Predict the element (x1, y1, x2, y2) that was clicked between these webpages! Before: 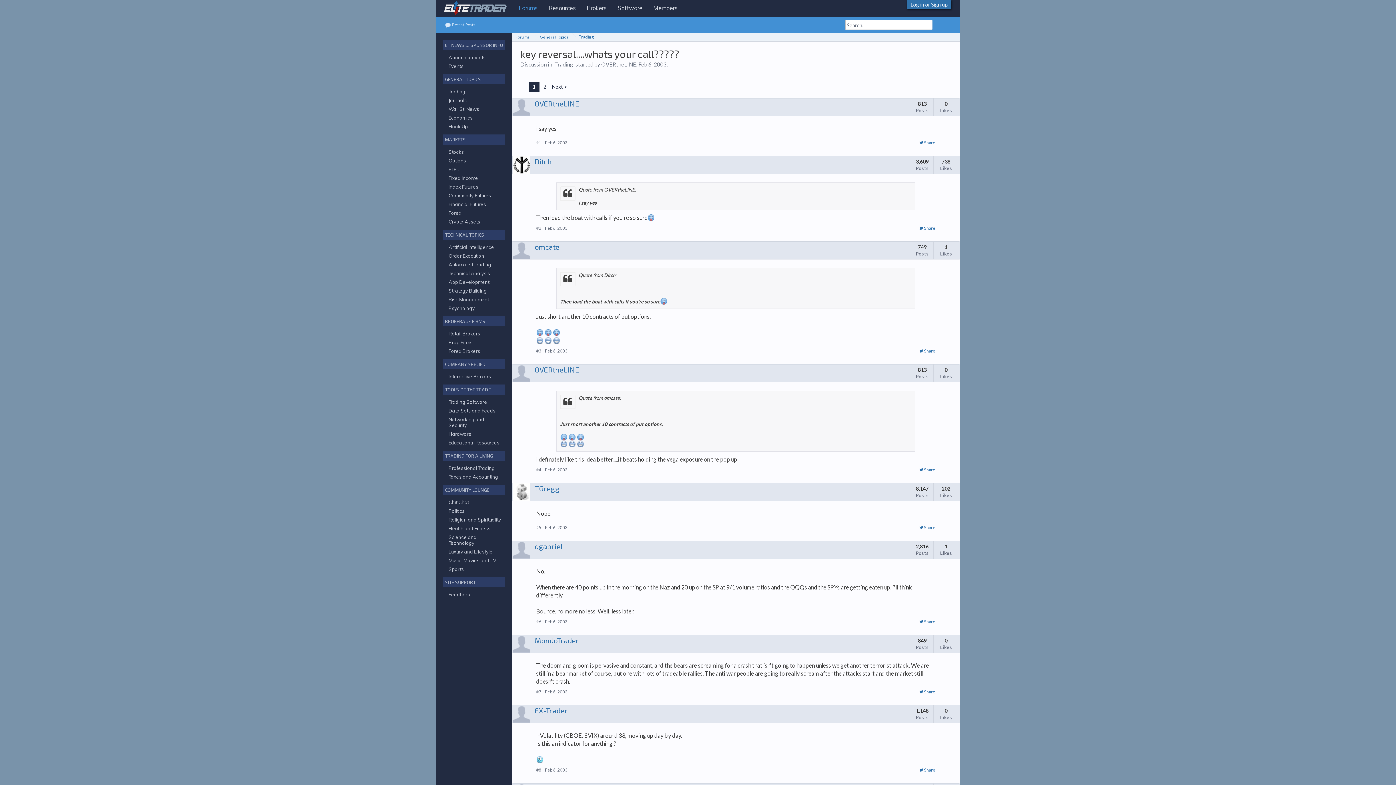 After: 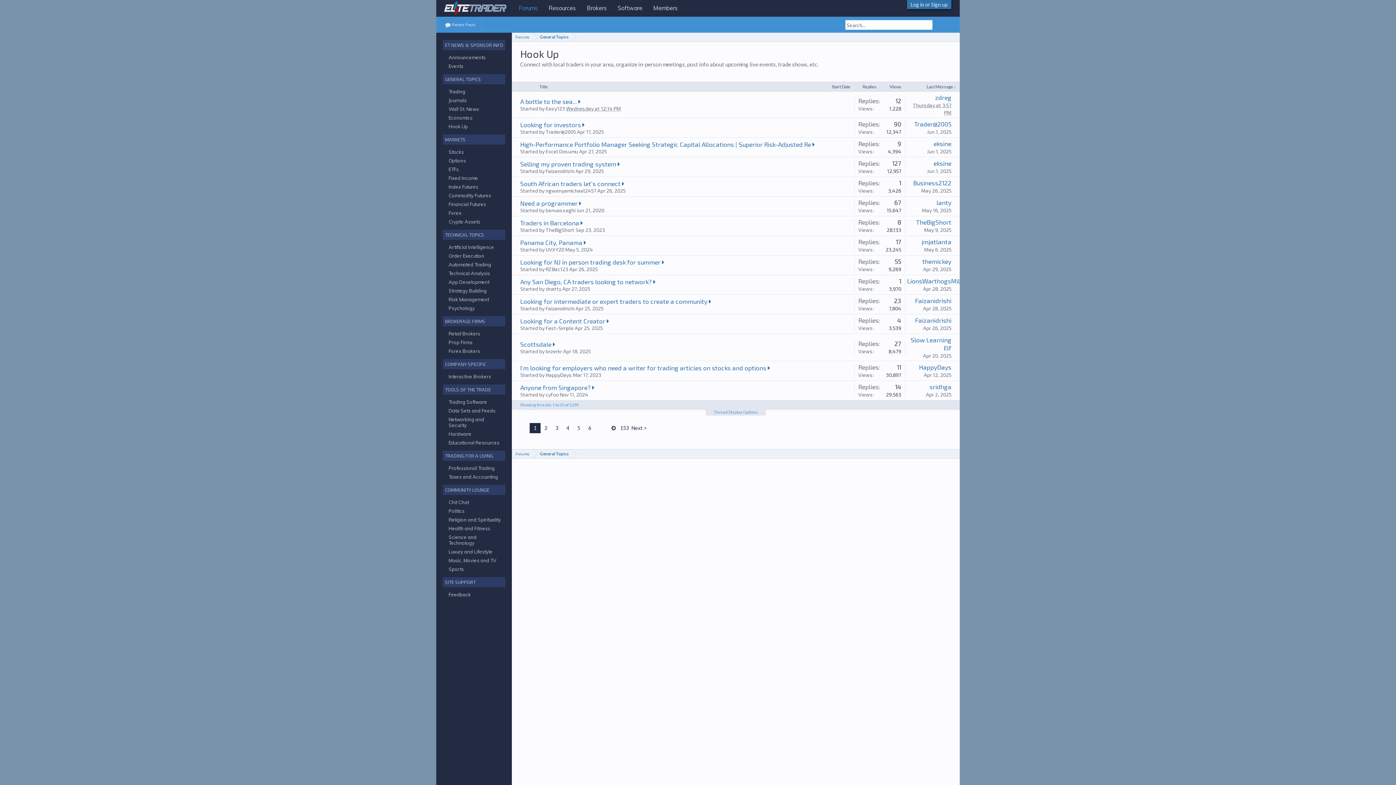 Action: label: Hook Up bbox: (448, 123, 468, 129)